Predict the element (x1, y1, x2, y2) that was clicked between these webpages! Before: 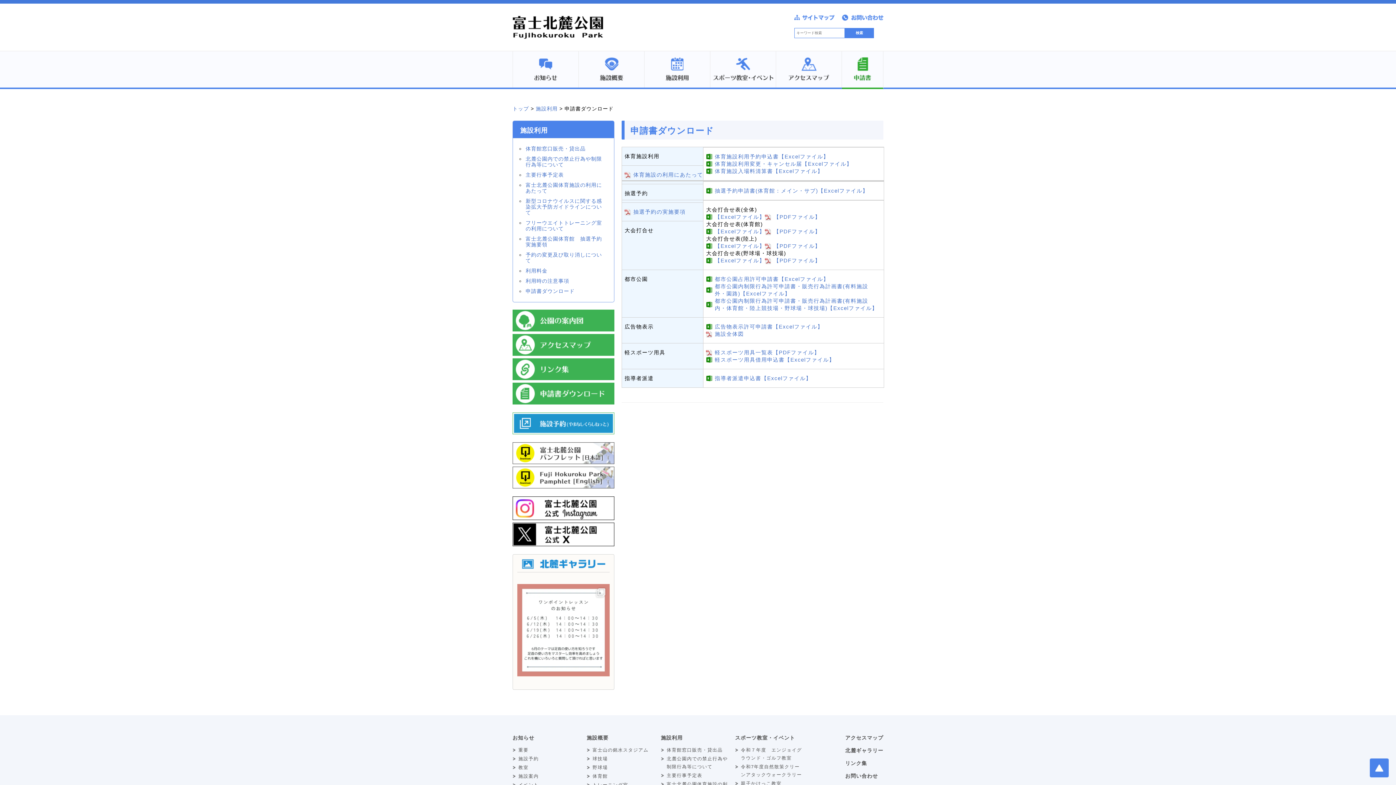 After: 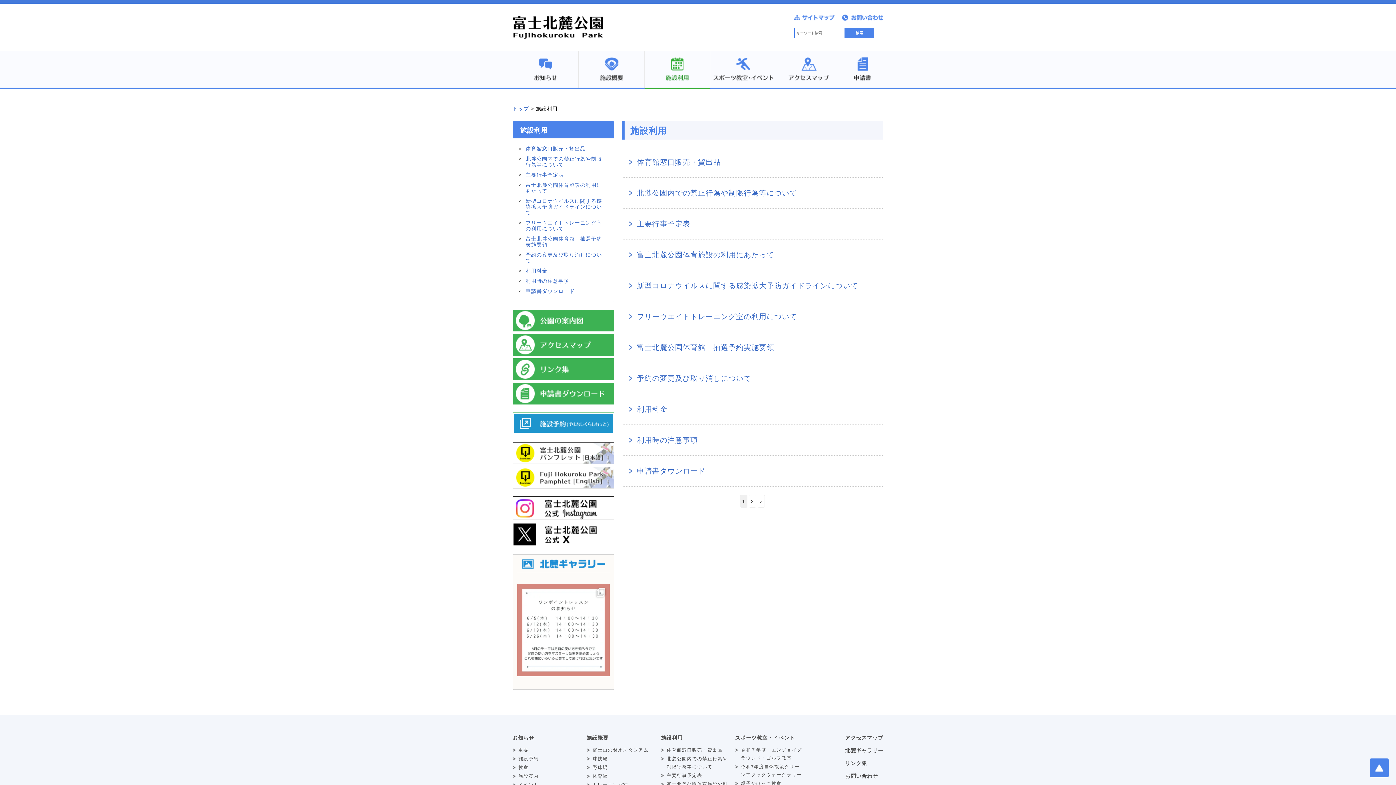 Action: label: 施設利用 bbox: (536, 105, 557, 111)